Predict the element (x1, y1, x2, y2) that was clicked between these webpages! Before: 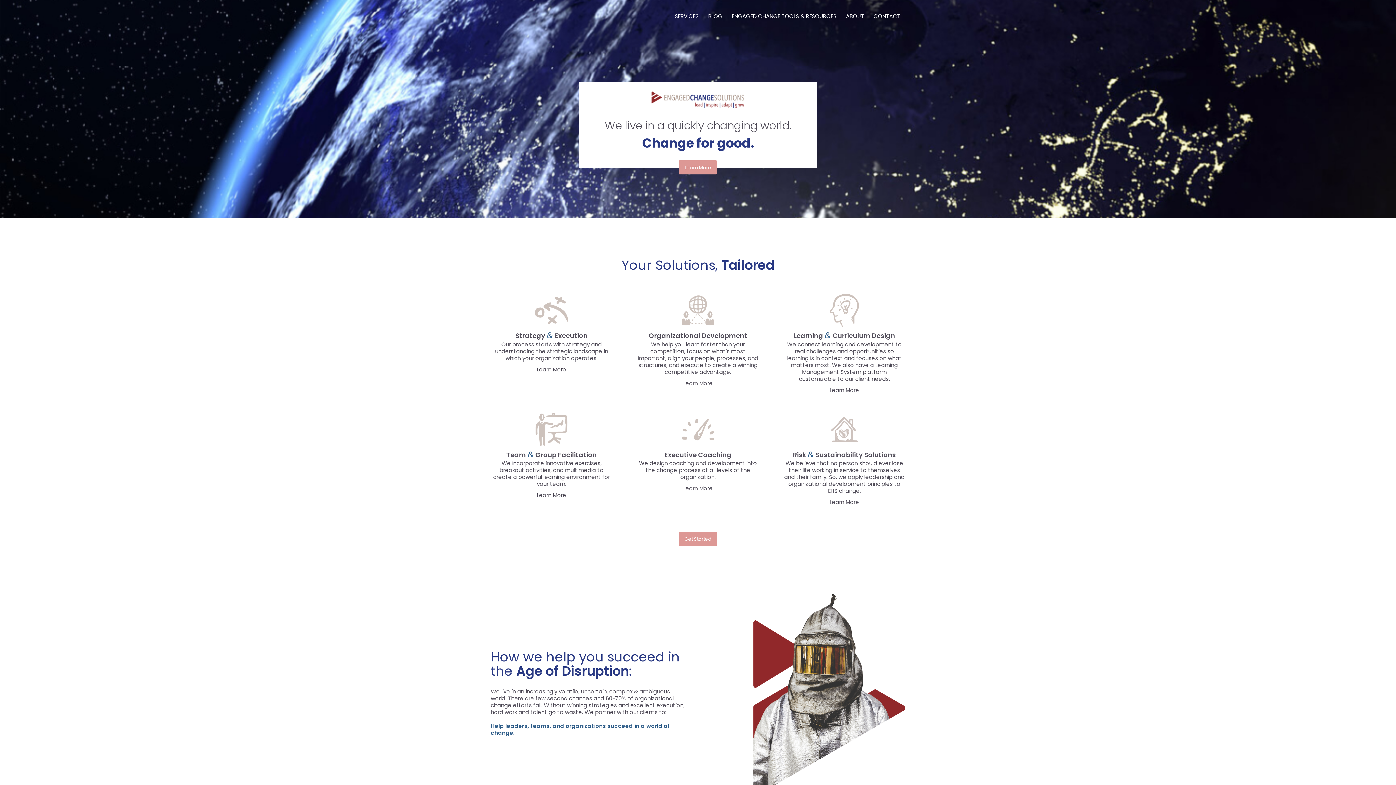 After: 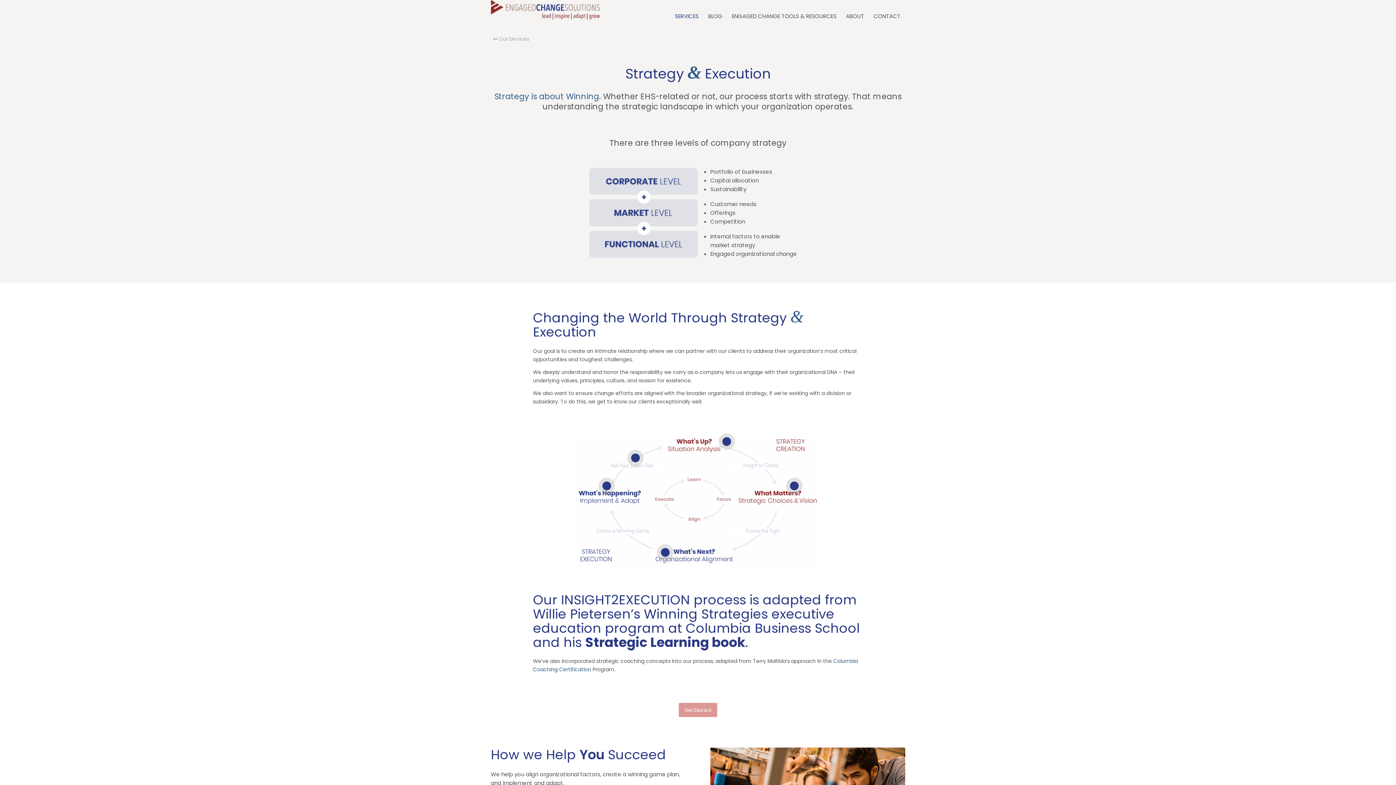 Action: bbox: (536, 365, 566, 374) label: Learn More